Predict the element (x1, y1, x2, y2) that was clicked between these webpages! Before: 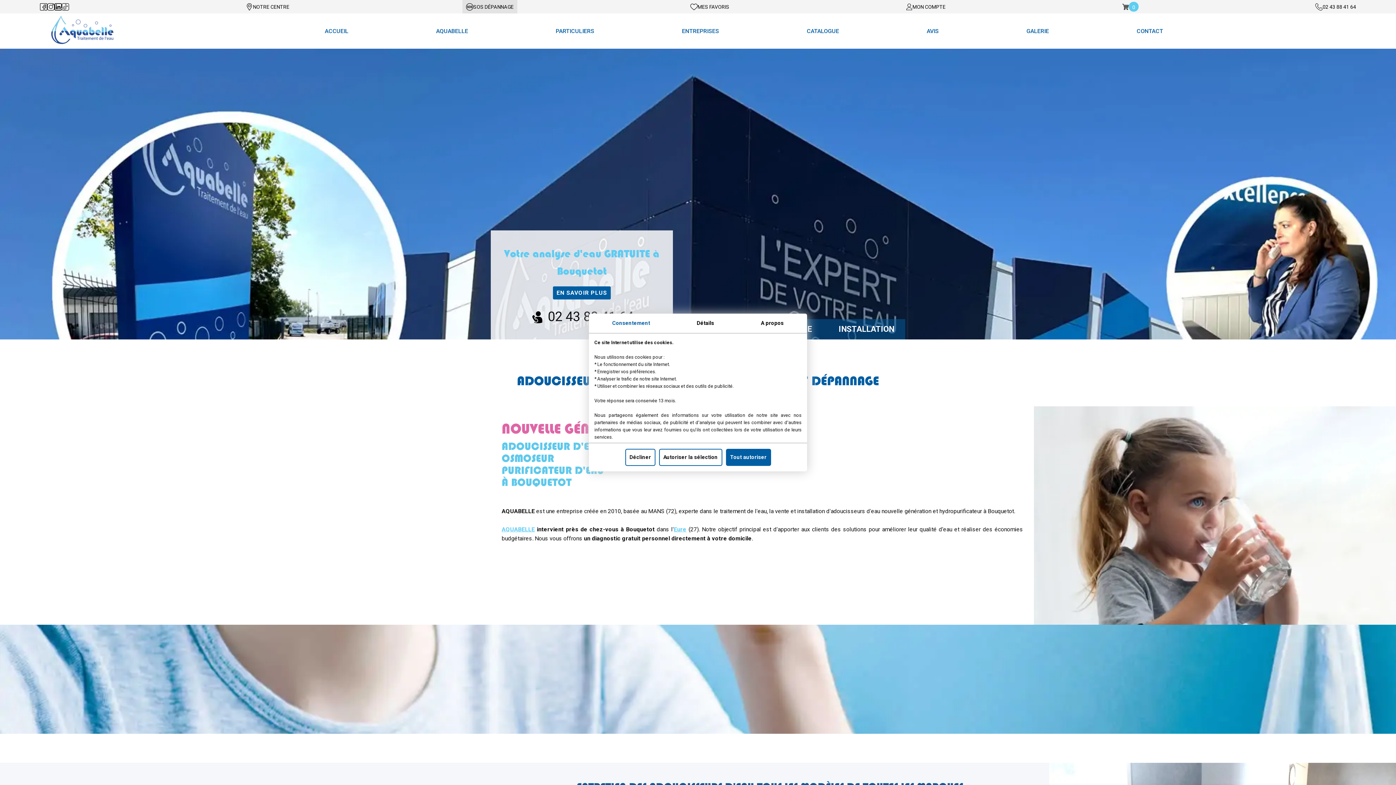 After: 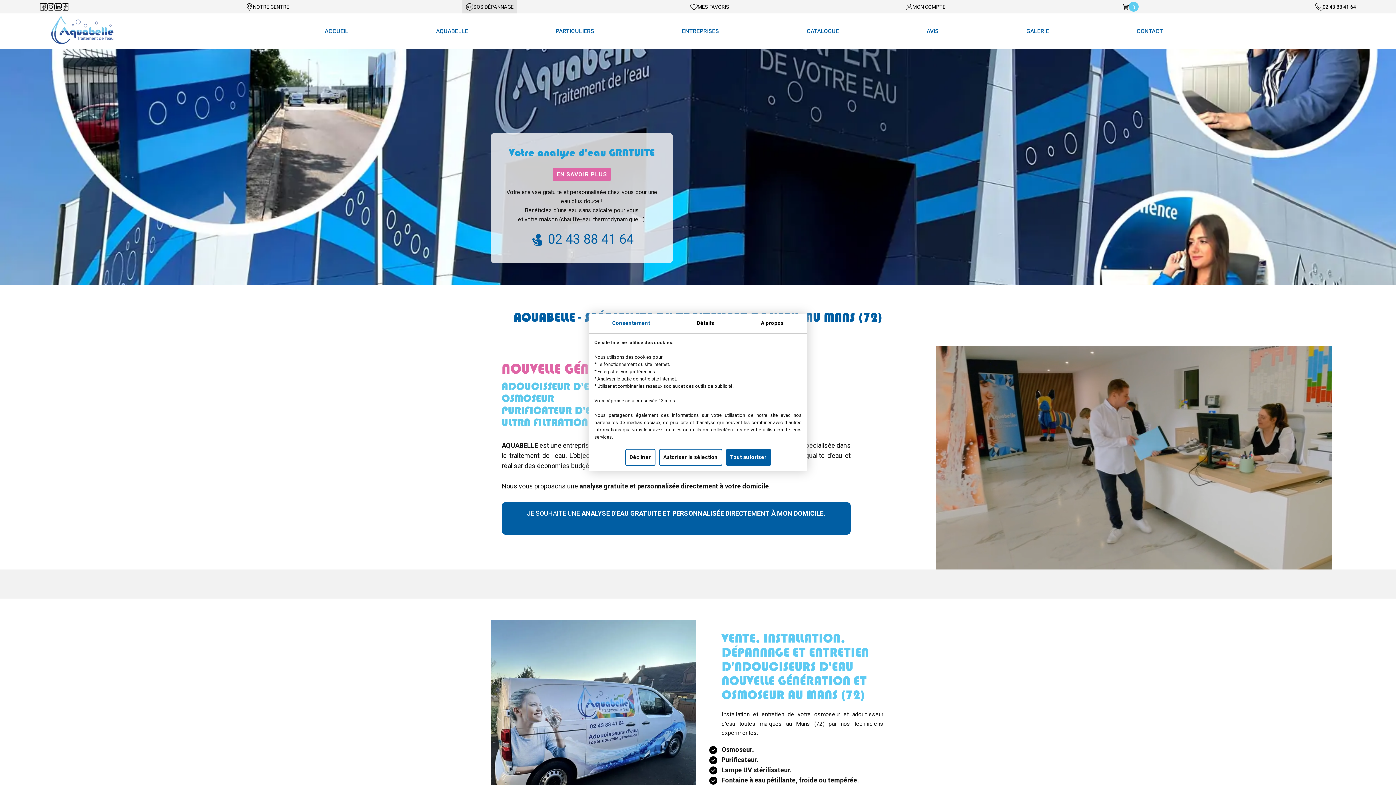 Action: bbox: (436, 26, 468, 35) label: AQUABELLE